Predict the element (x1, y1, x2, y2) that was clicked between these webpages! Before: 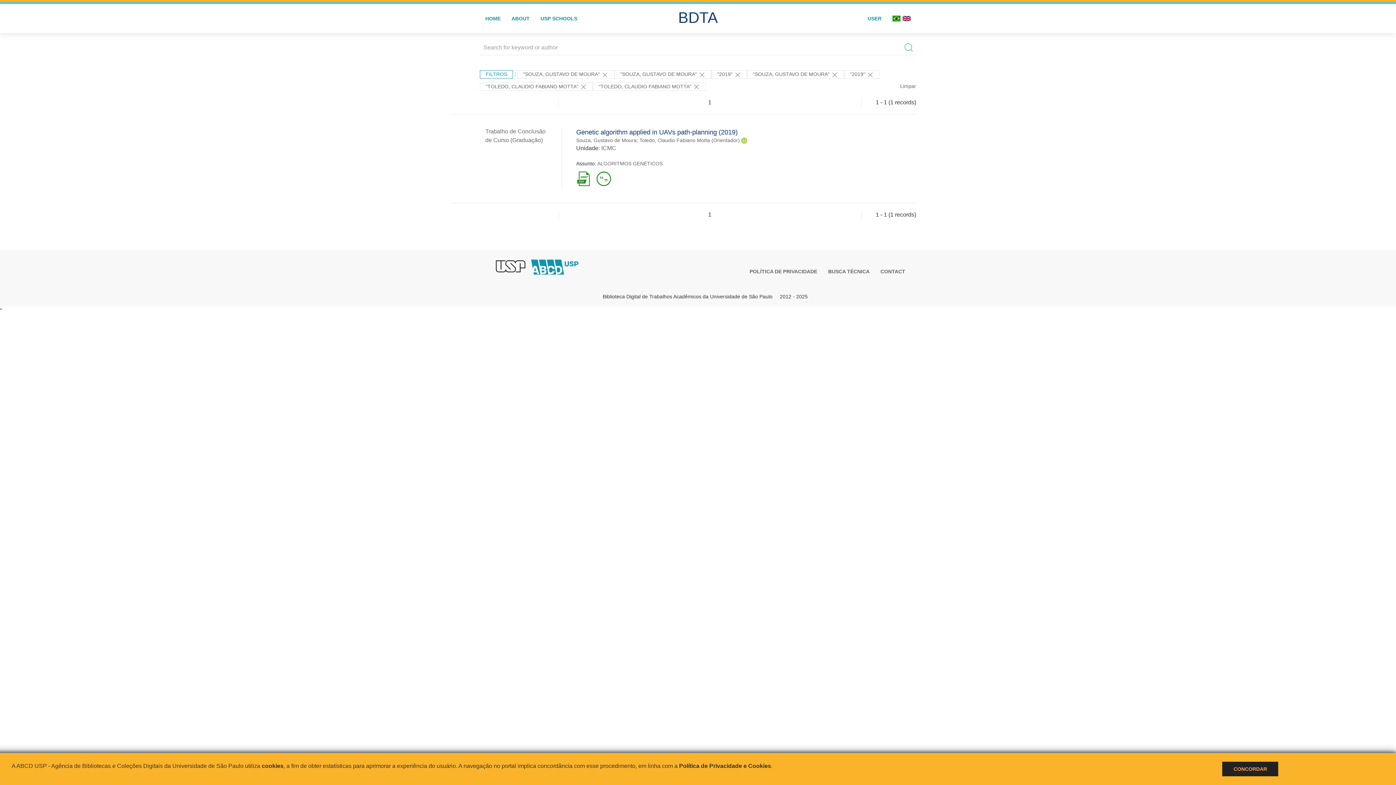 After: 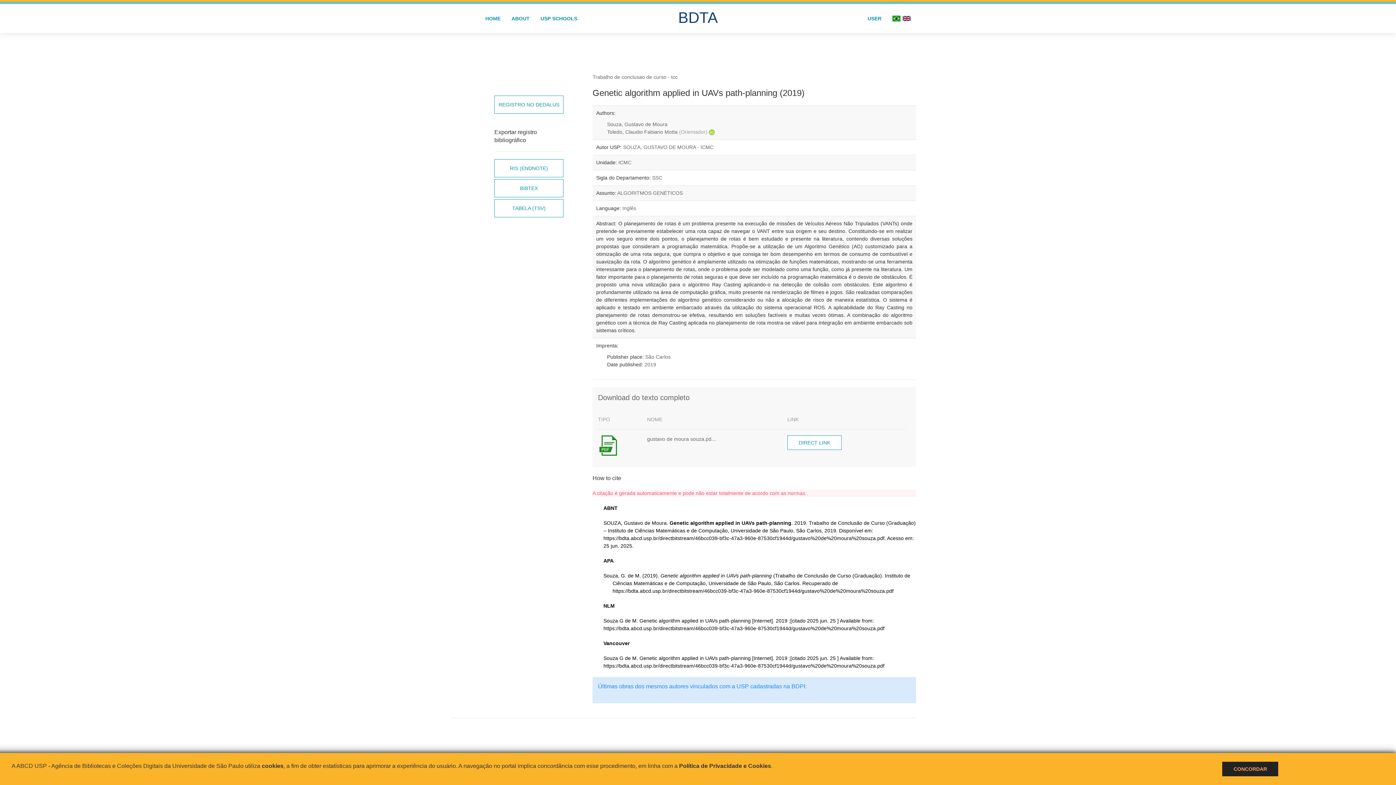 Action: bbox: (576, 128, 737, 135) label: Genetic algorithm applied in UAVs path-planning (2019)